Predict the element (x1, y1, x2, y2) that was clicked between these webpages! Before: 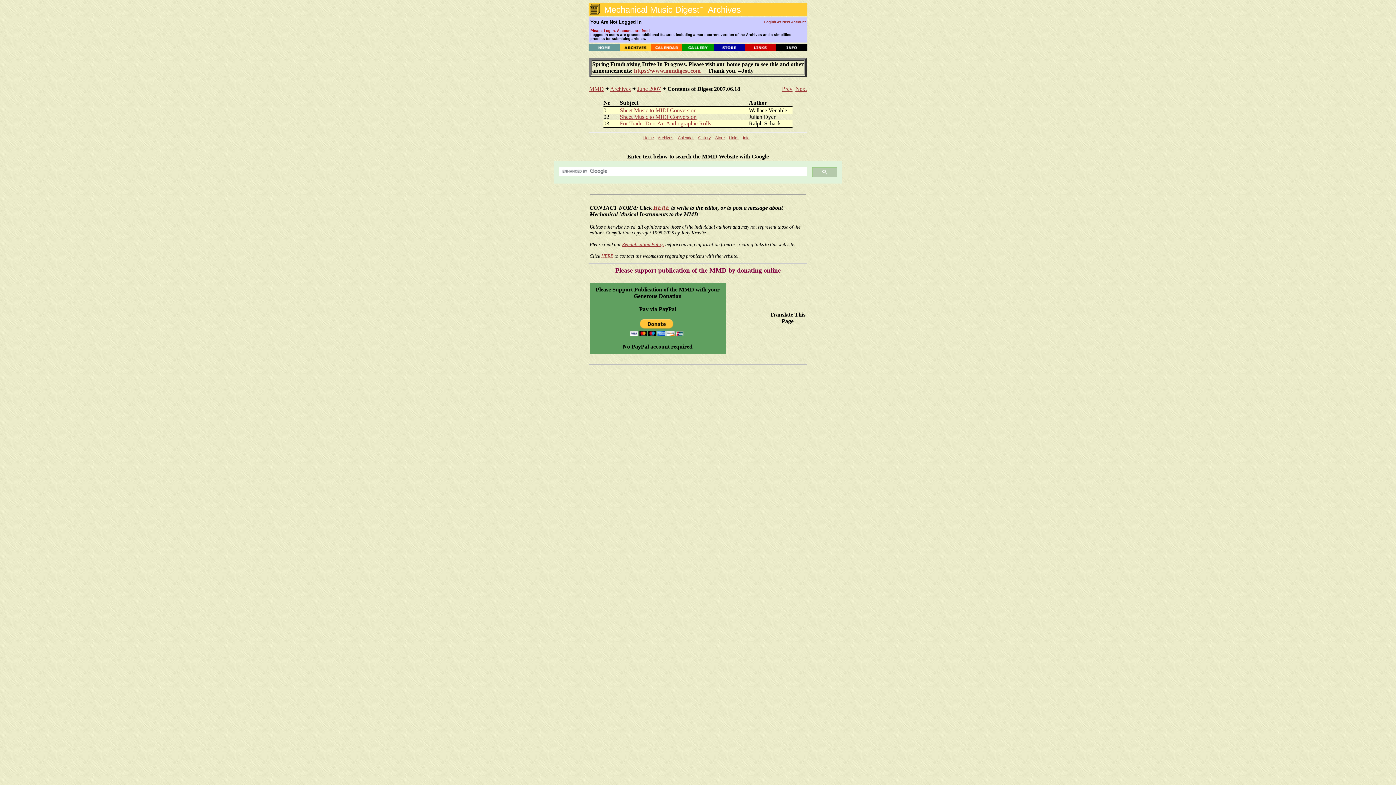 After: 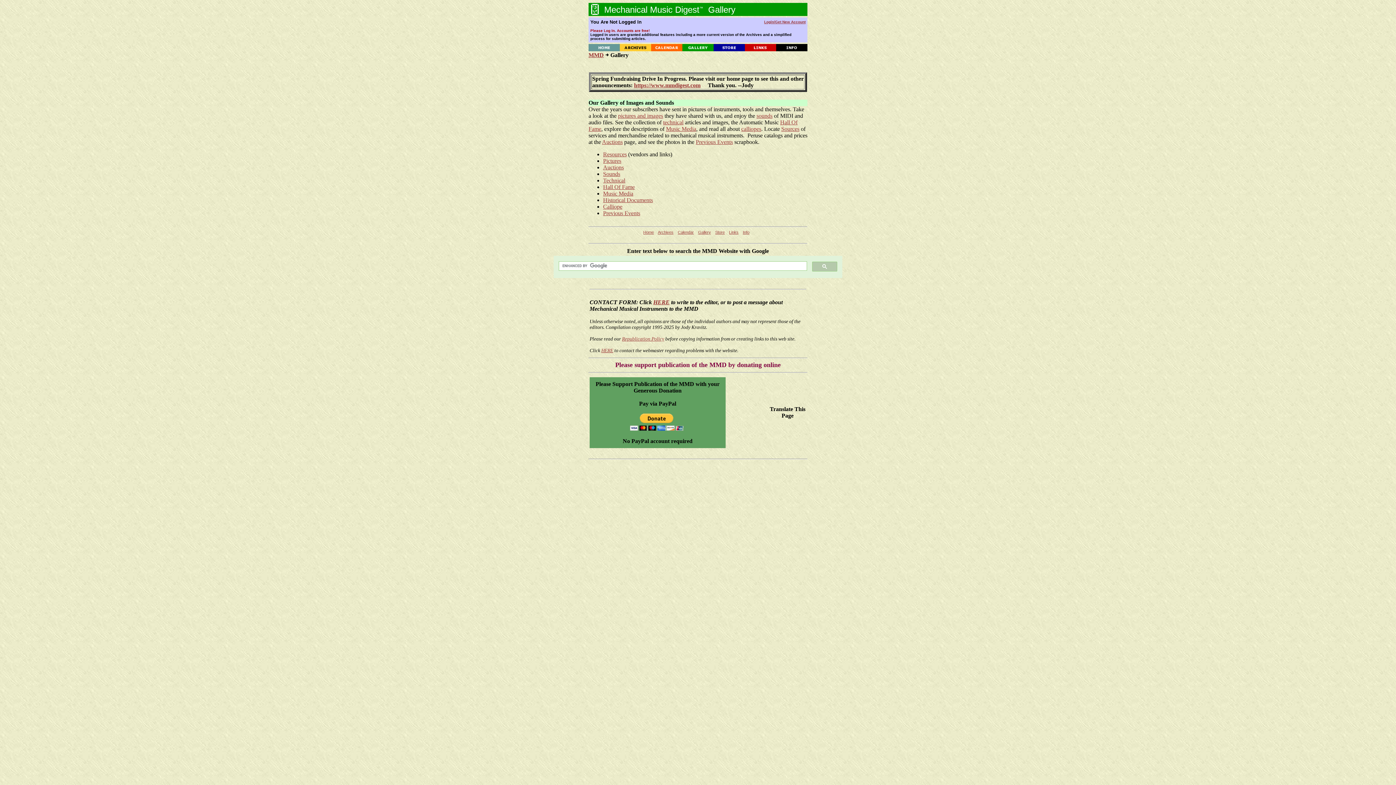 Action: label: Gallery bbox: (698, 135, 711, 140)